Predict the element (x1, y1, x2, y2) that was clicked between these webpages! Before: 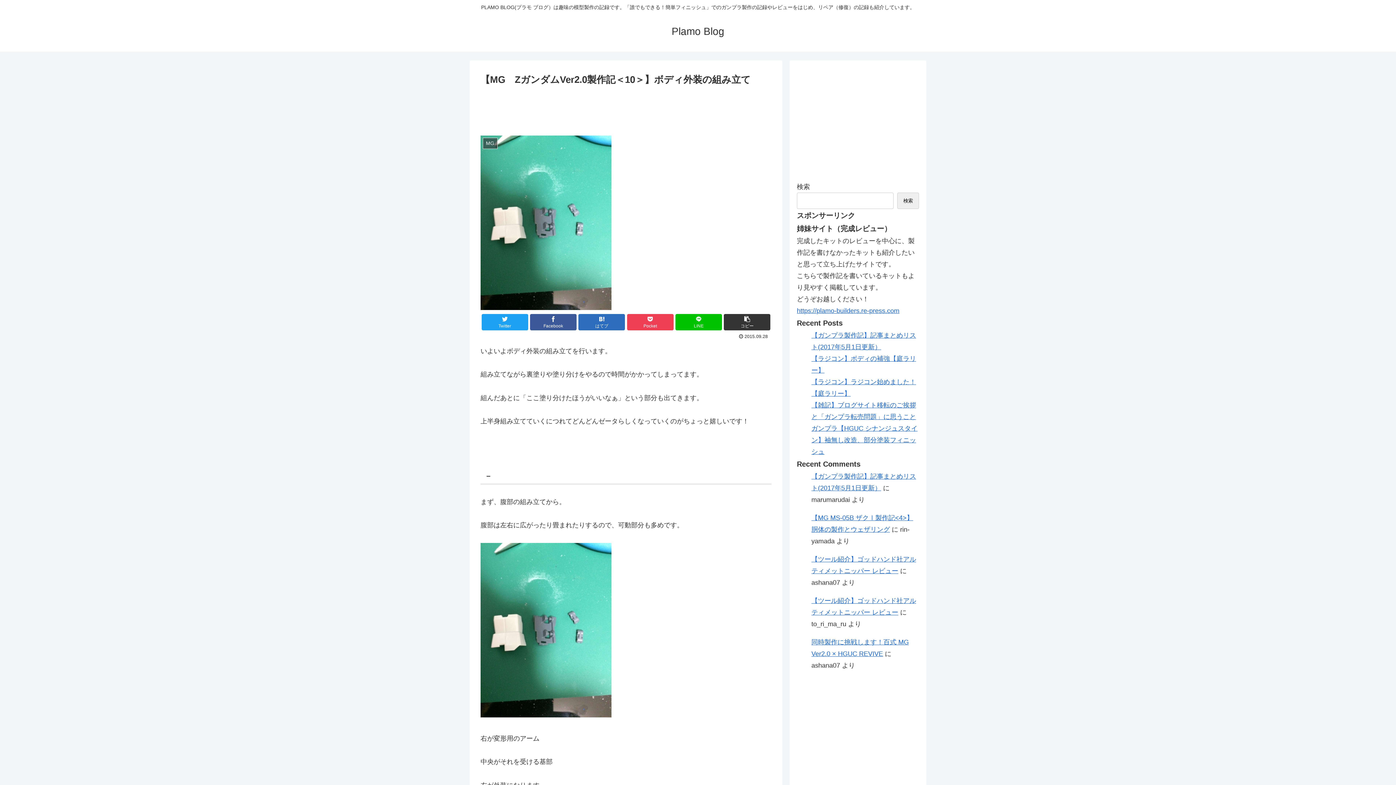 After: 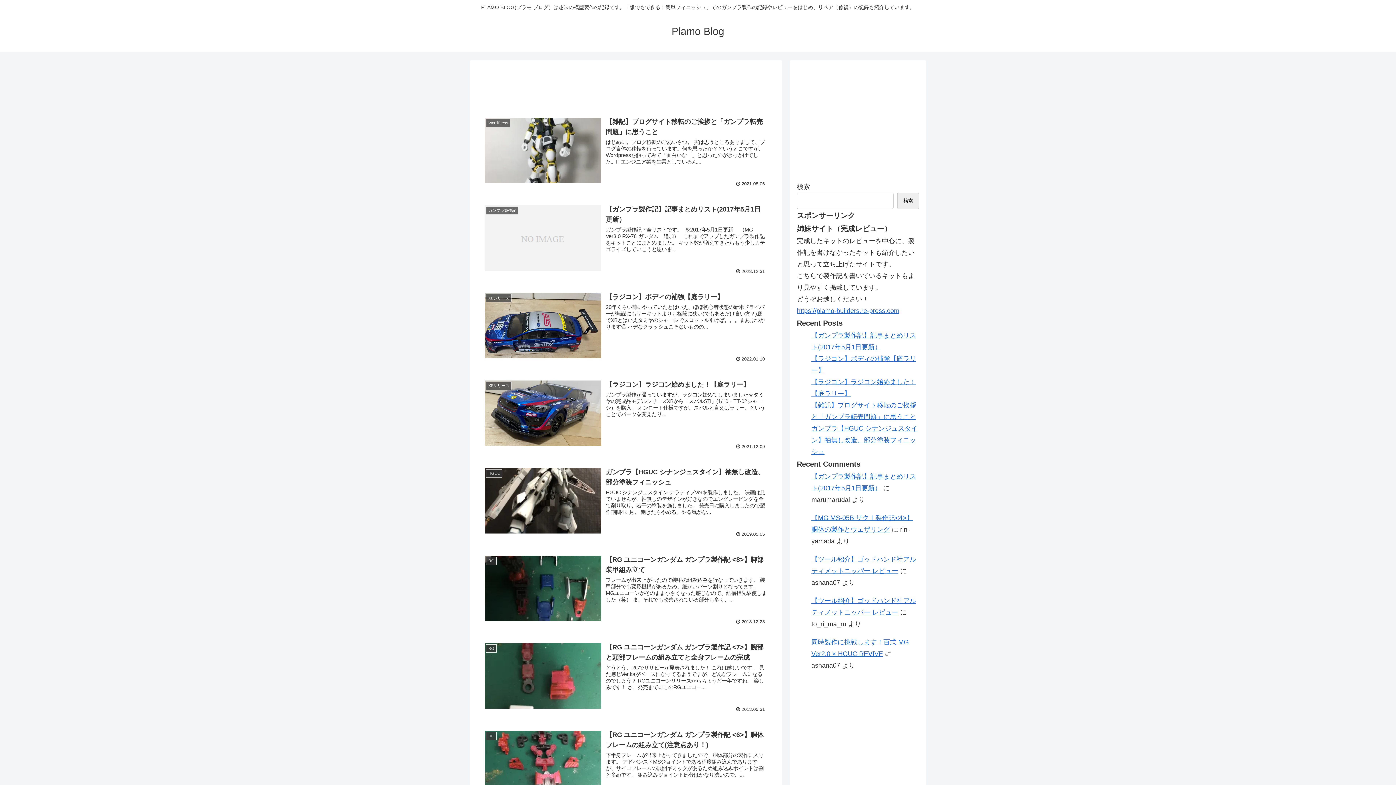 Action: label: Plamo Blog bbox: (671, 29, 724, 36)